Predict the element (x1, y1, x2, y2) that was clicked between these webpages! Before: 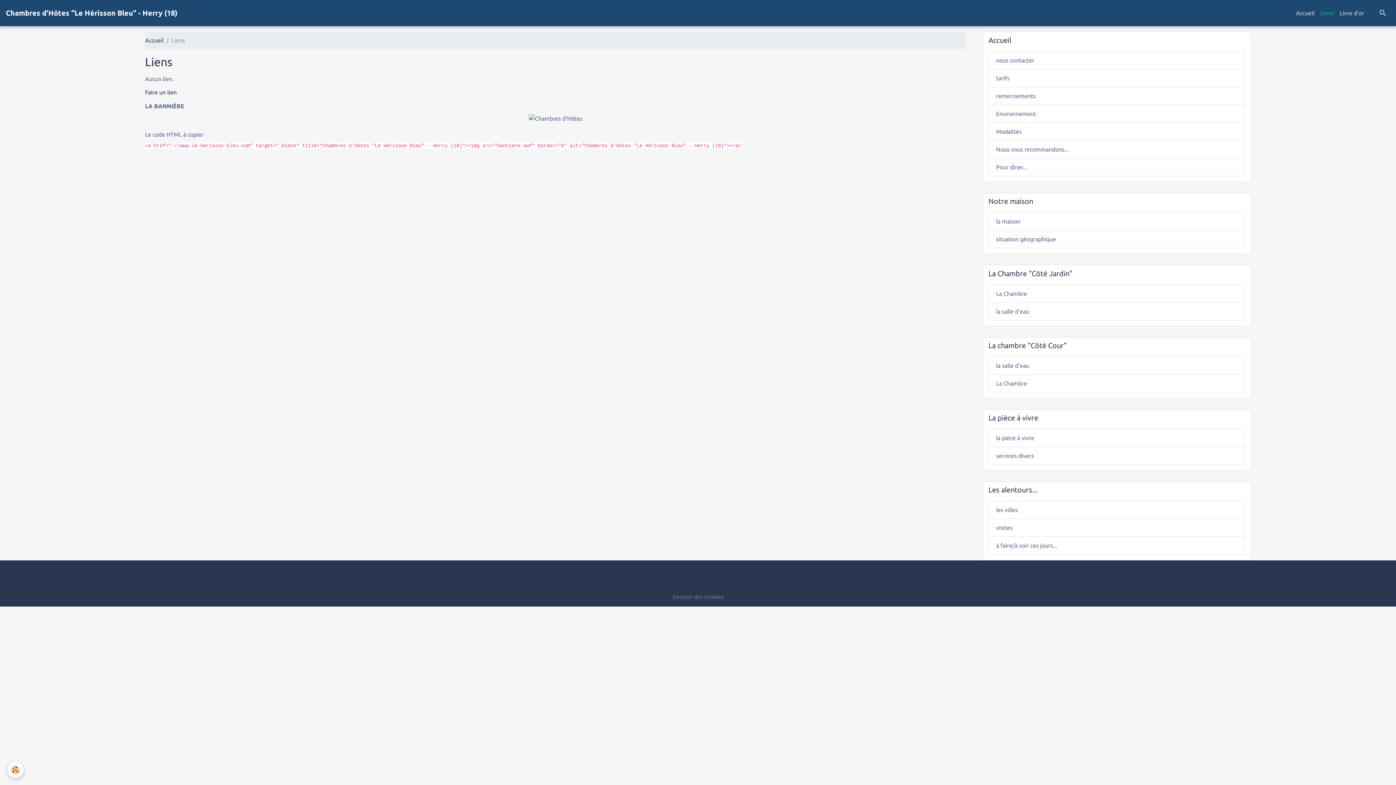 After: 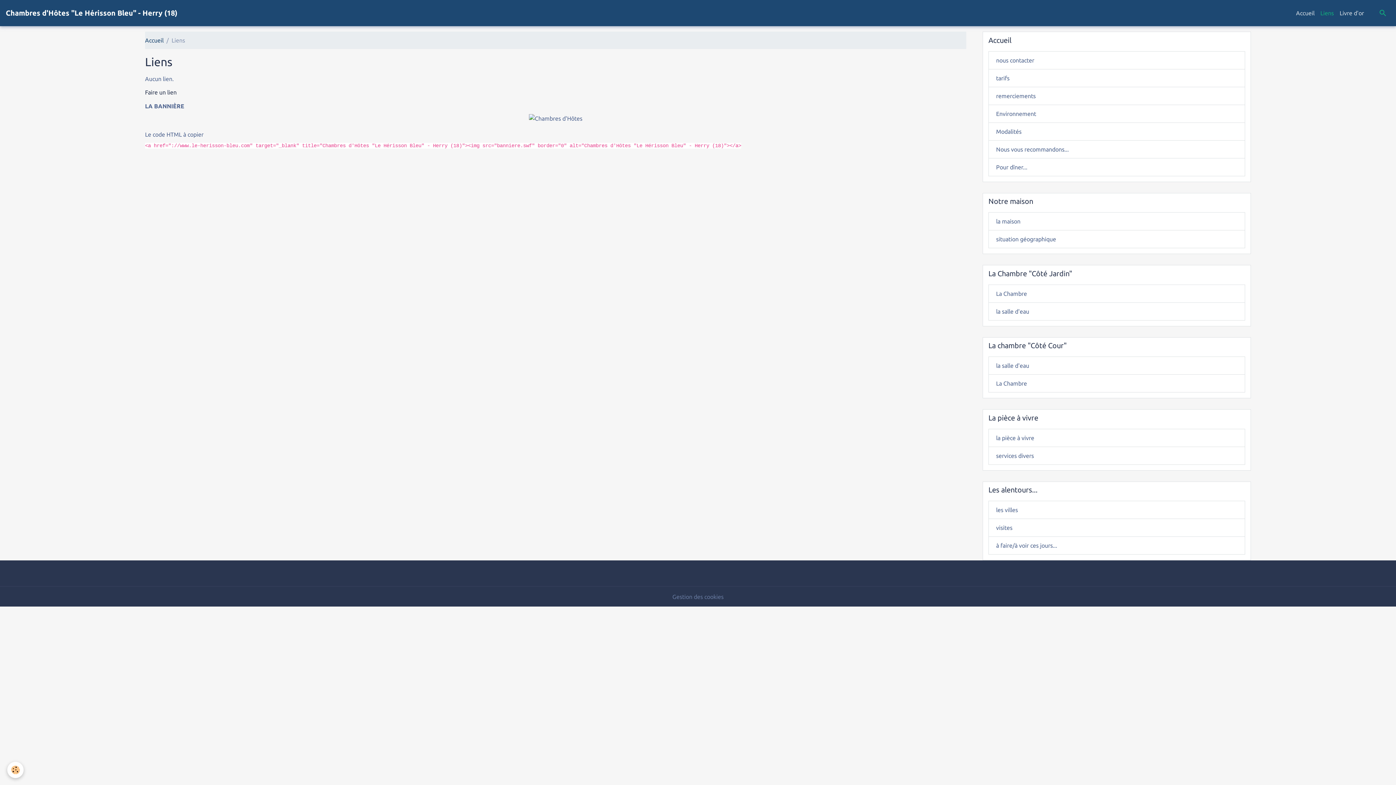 Action: bbox: (1376, 5, 1390, 20)